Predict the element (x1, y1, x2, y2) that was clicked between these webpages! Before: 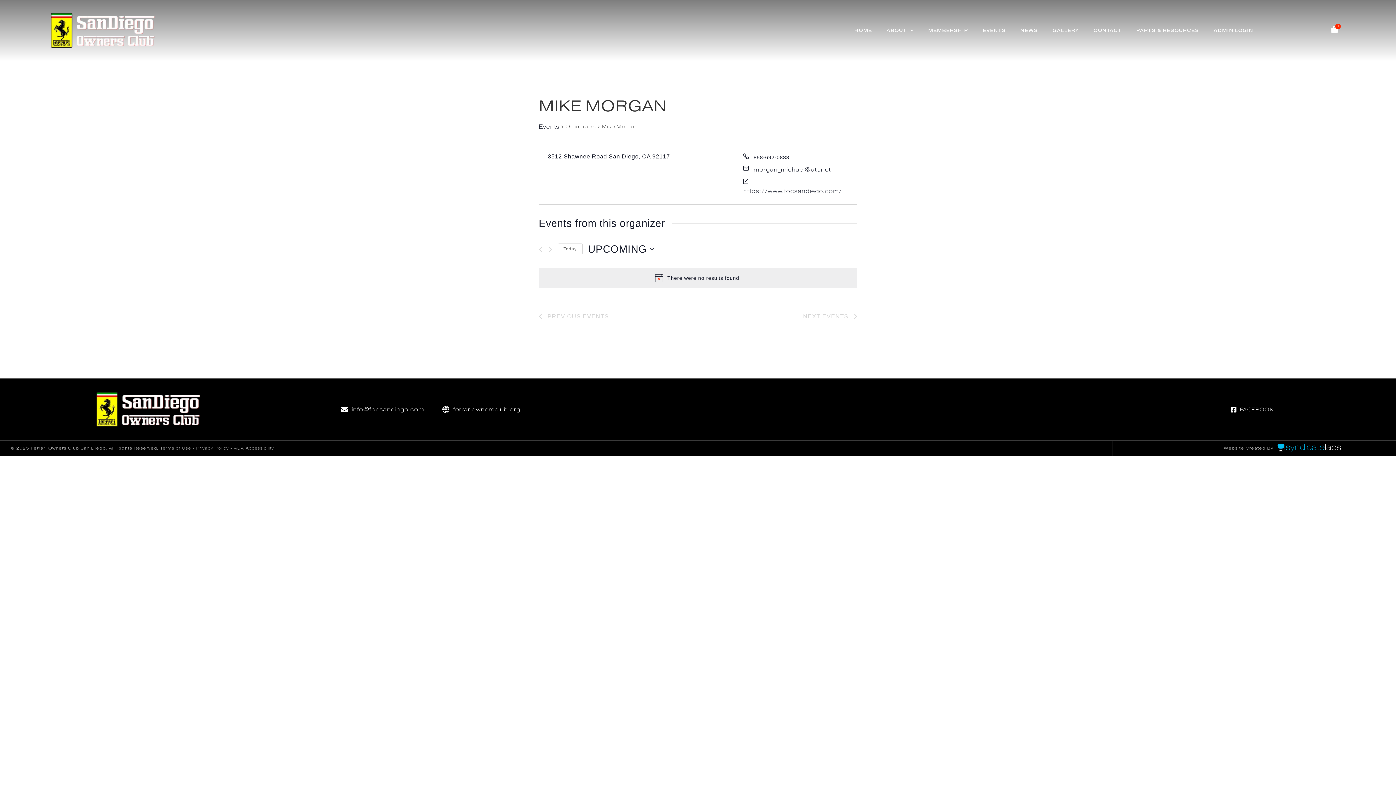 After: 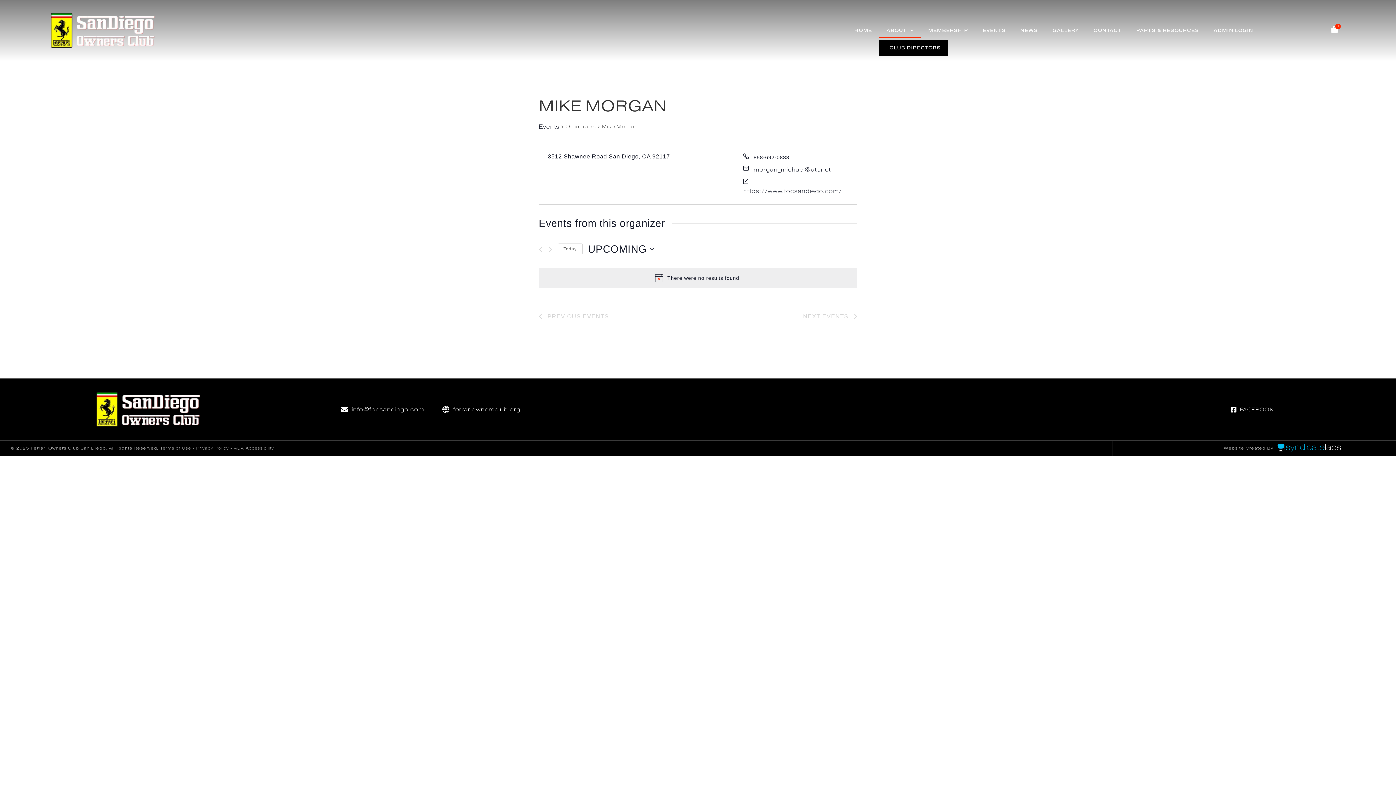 Action: label: ABOUT bbox: (879, 23, 921, 37)